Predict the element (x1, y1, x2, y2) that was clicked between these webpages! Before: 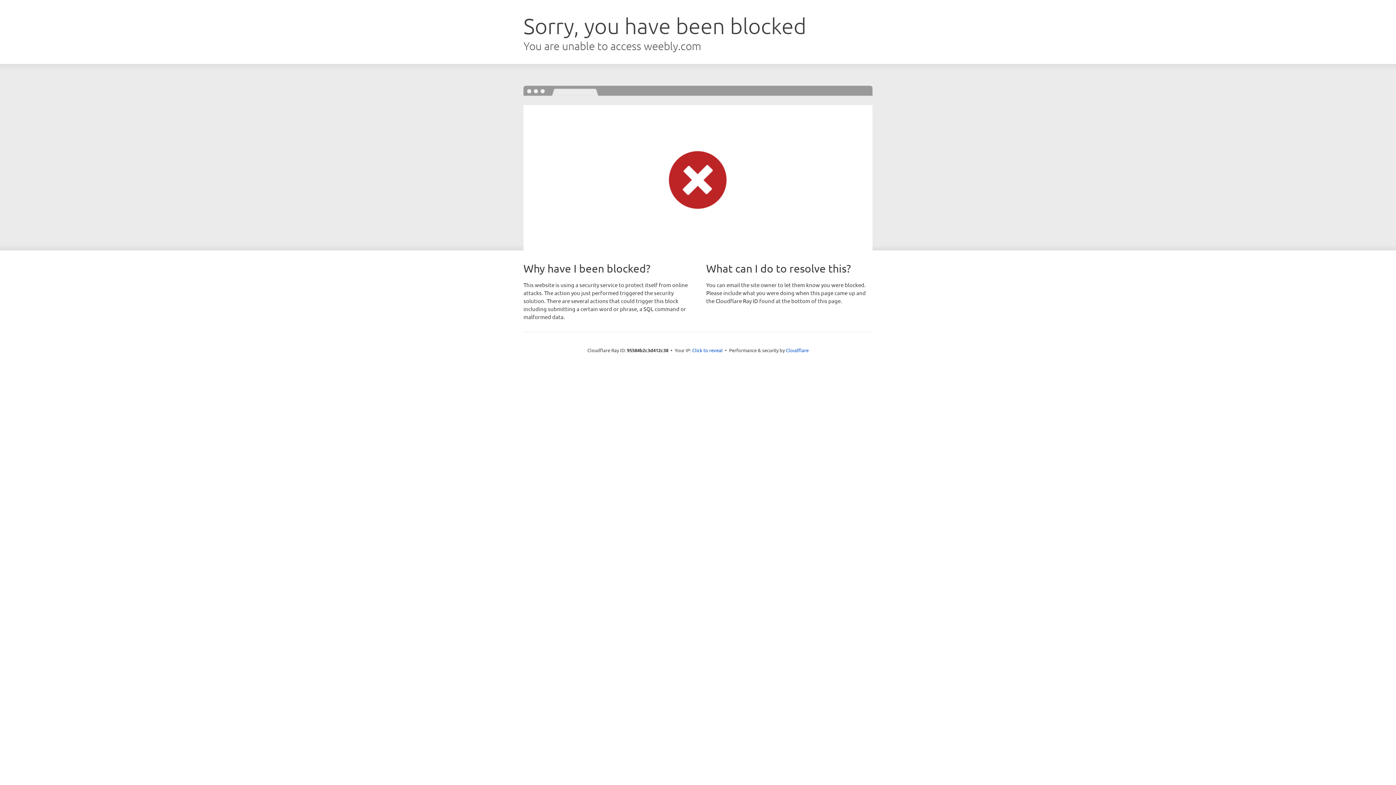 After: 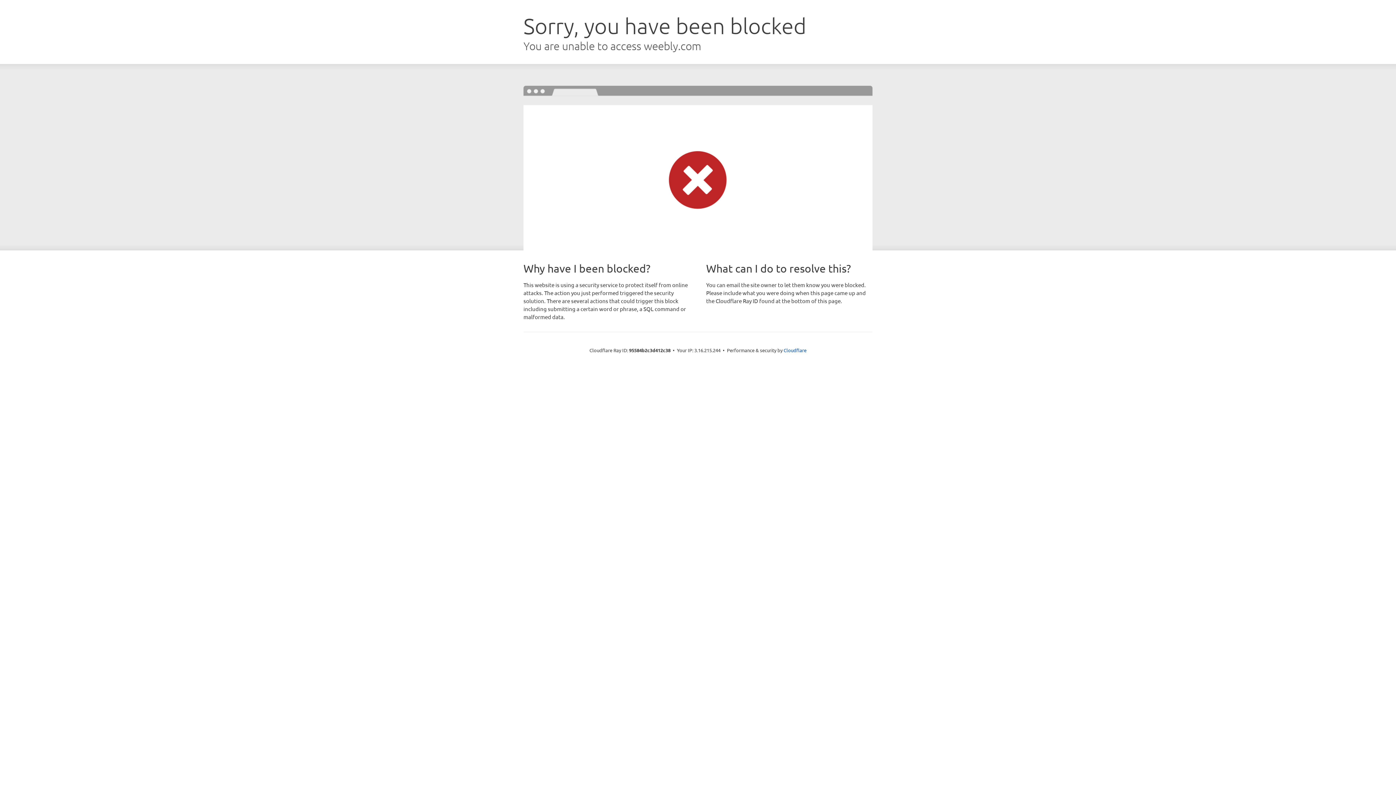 Action: bbox: (692, 346, 722, 353) label: Click to reveal